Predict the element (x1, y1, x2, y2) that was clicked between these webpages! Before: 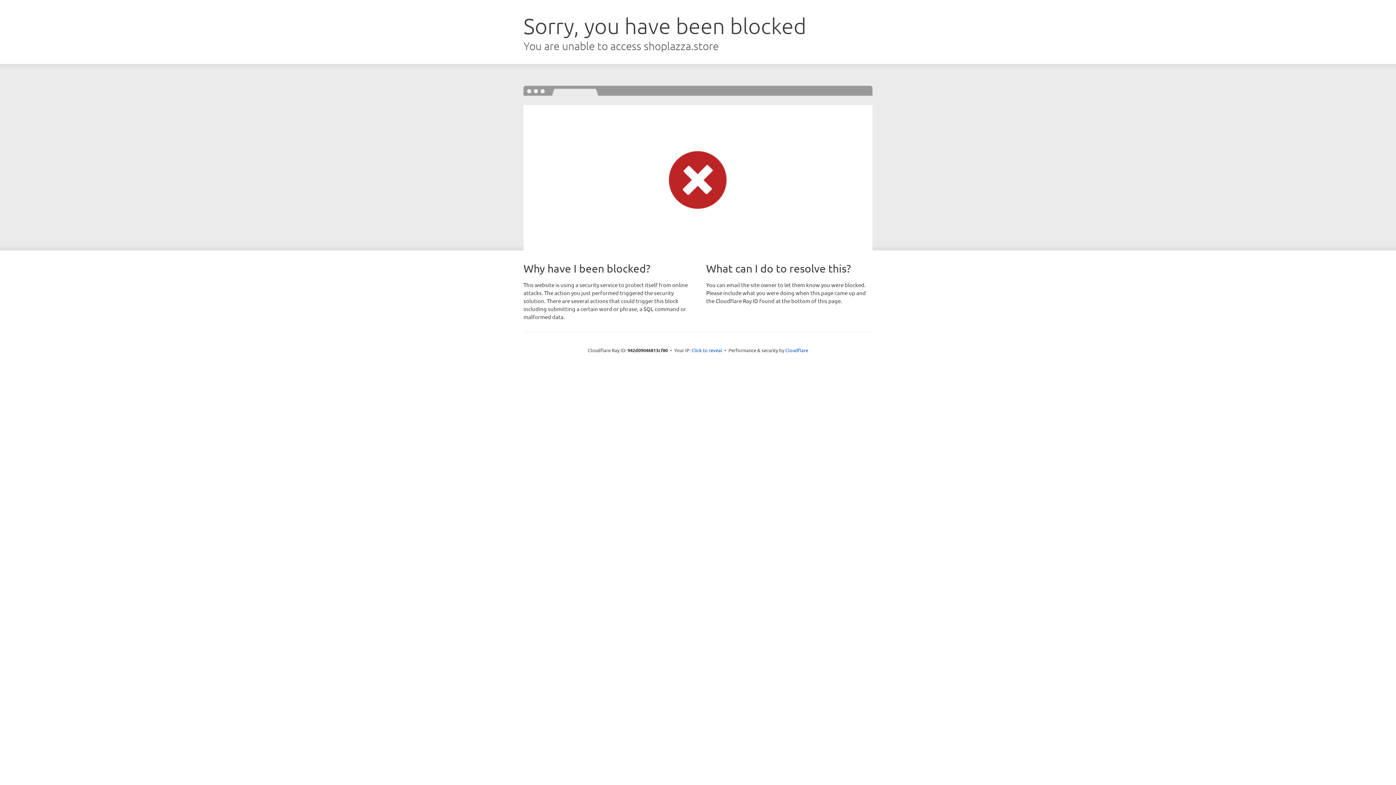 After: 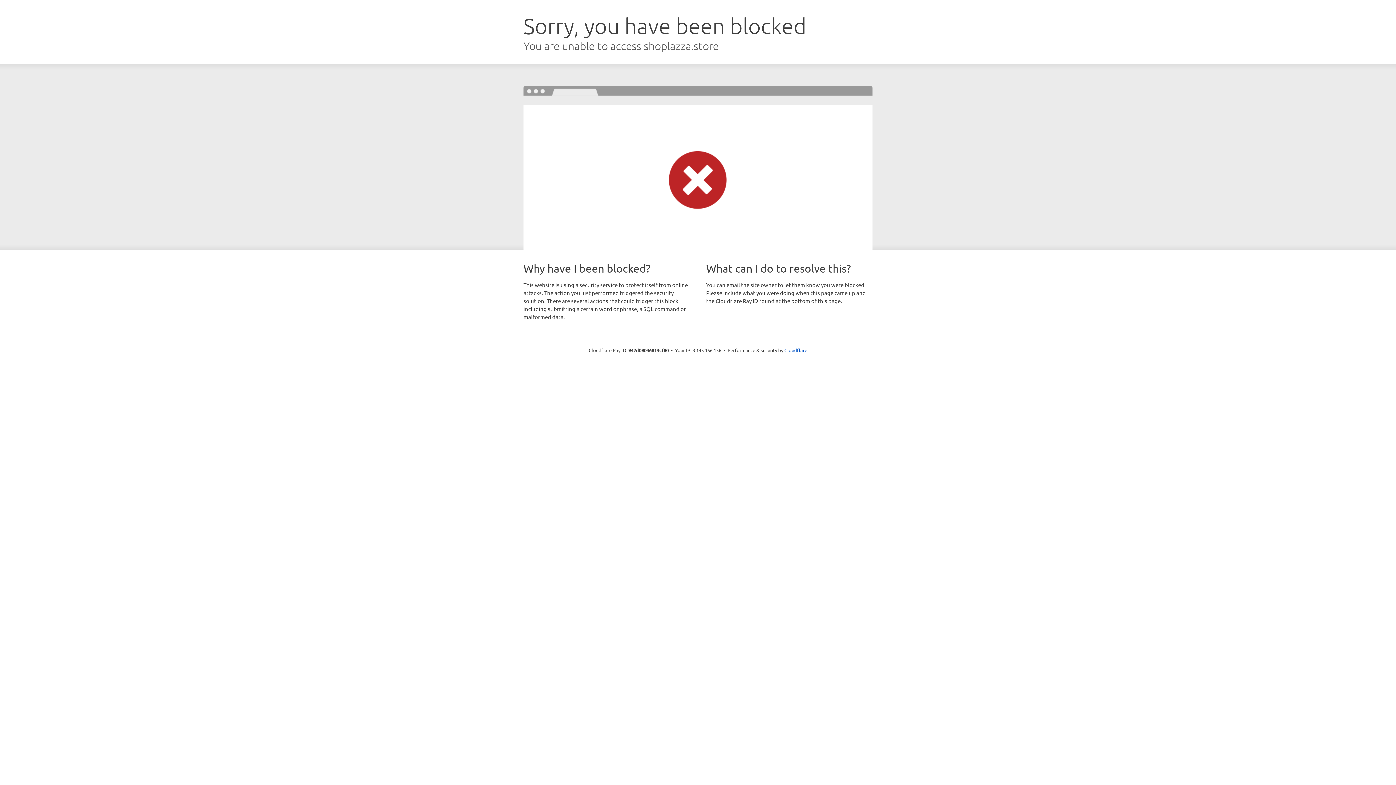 Action: label: Click to reveal bbox: (691, 346, 722, 353)